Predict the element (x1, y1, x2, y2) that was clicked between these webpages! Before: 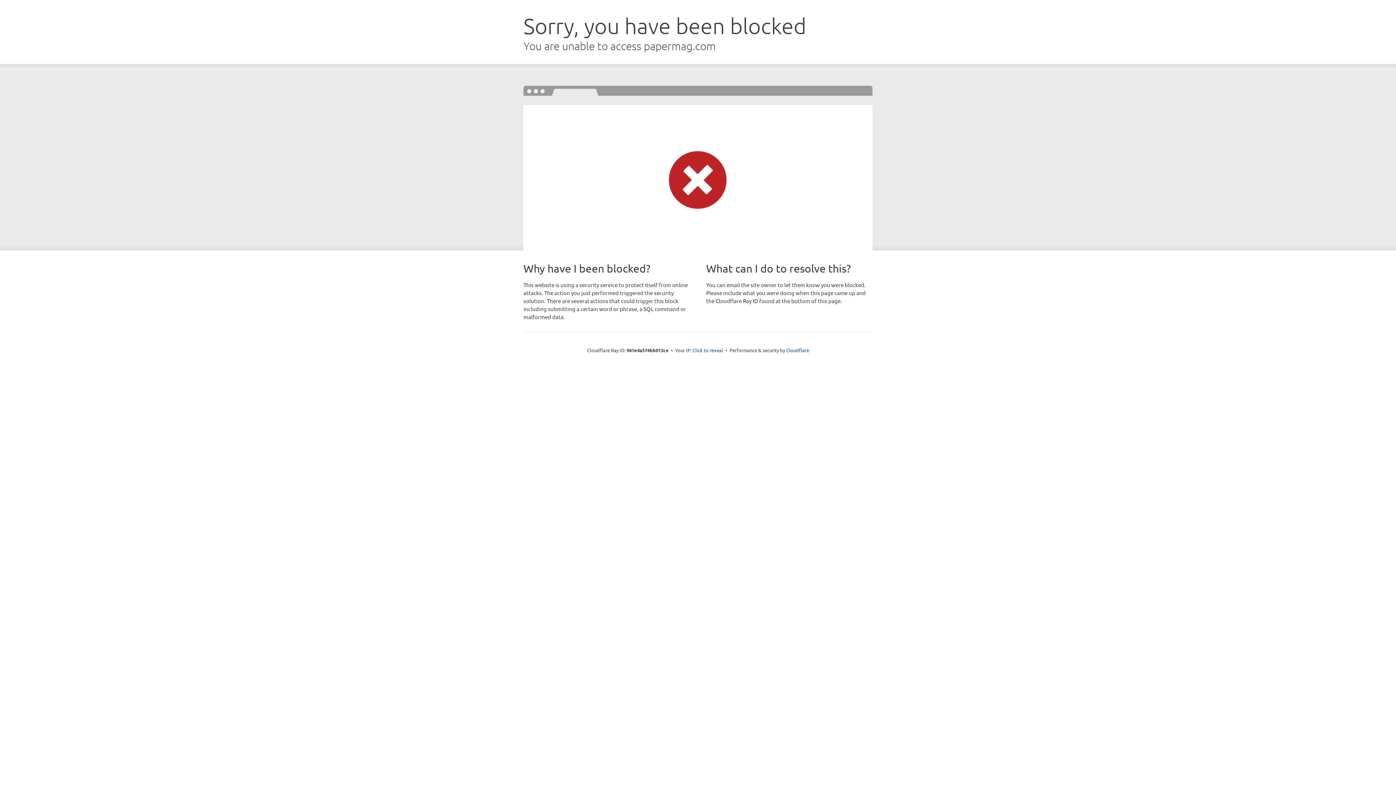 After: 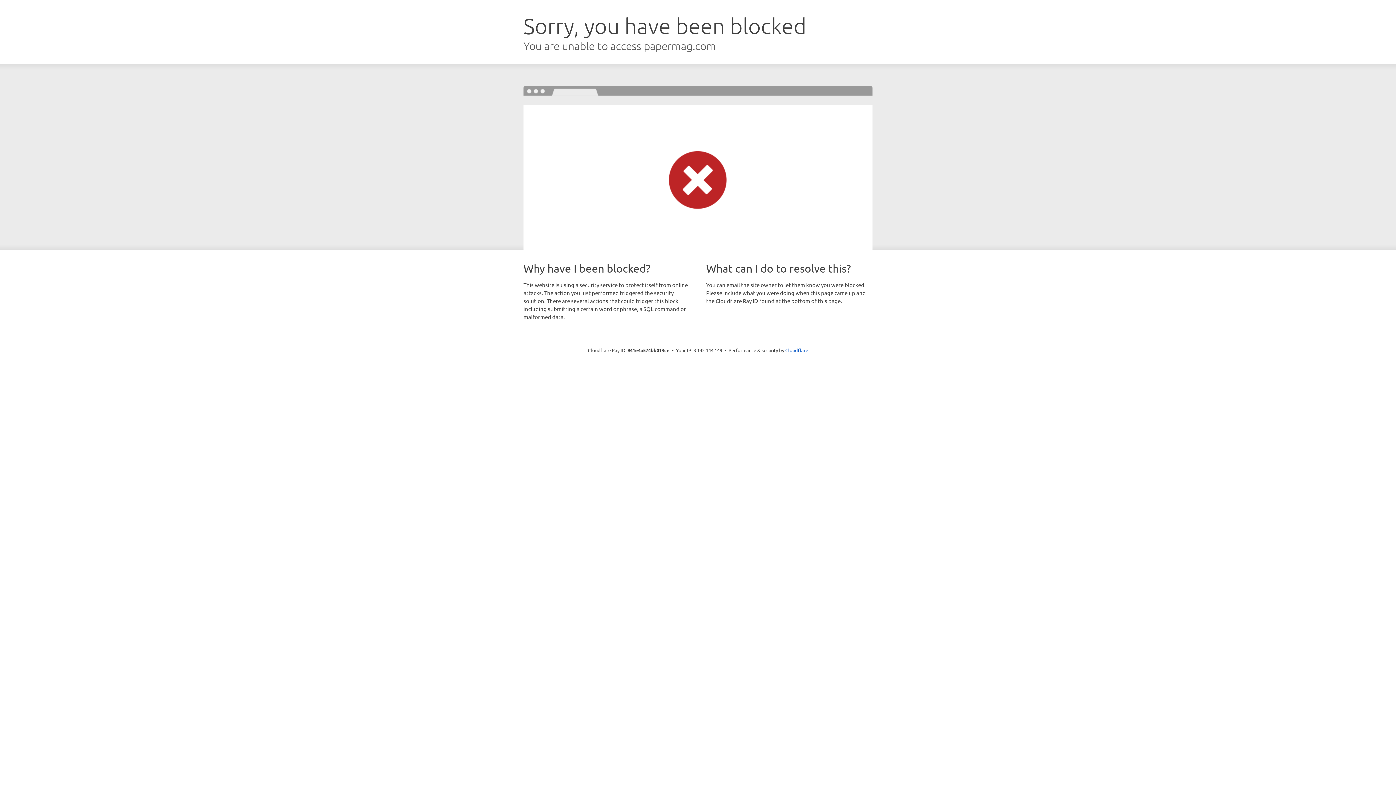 Action: label: Click to reveal bbox: (692, 346, 723, 353)